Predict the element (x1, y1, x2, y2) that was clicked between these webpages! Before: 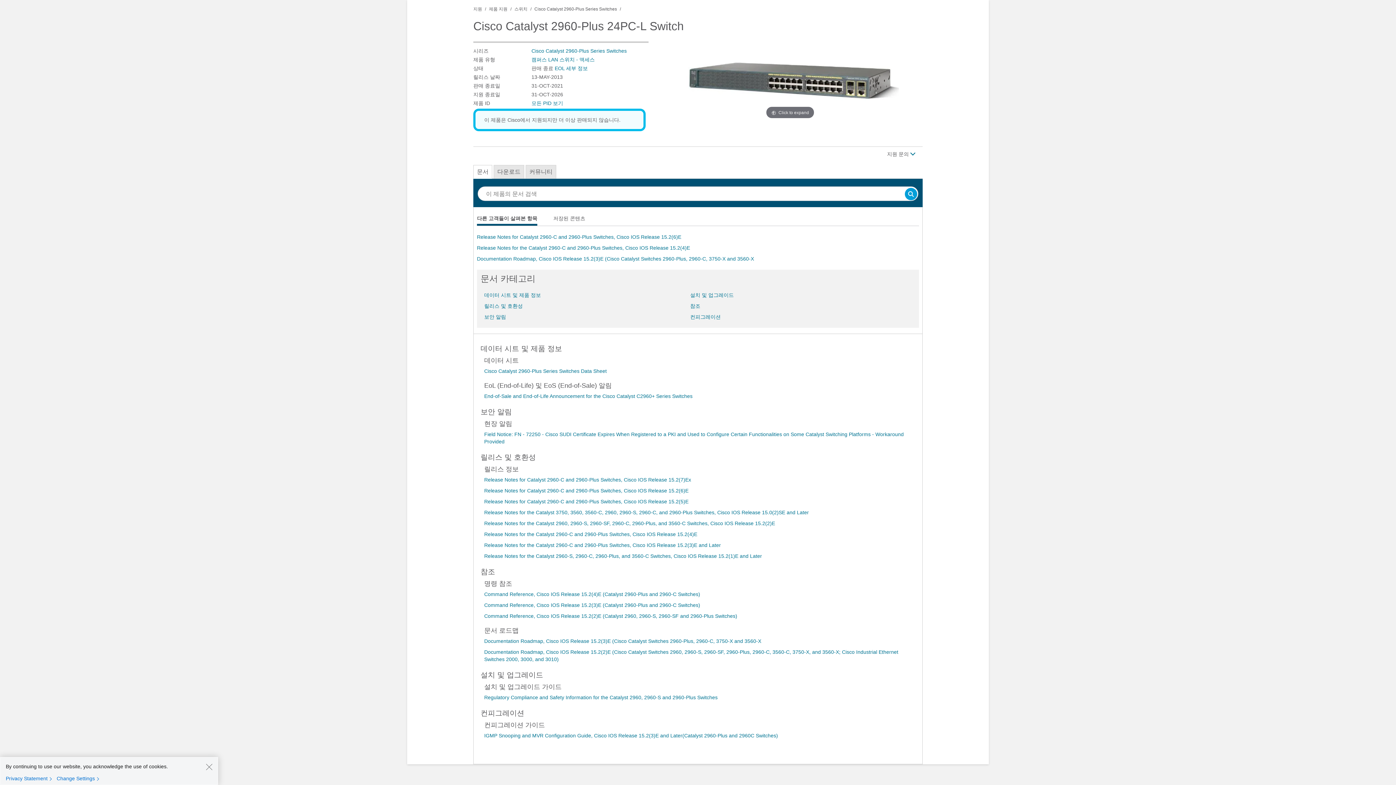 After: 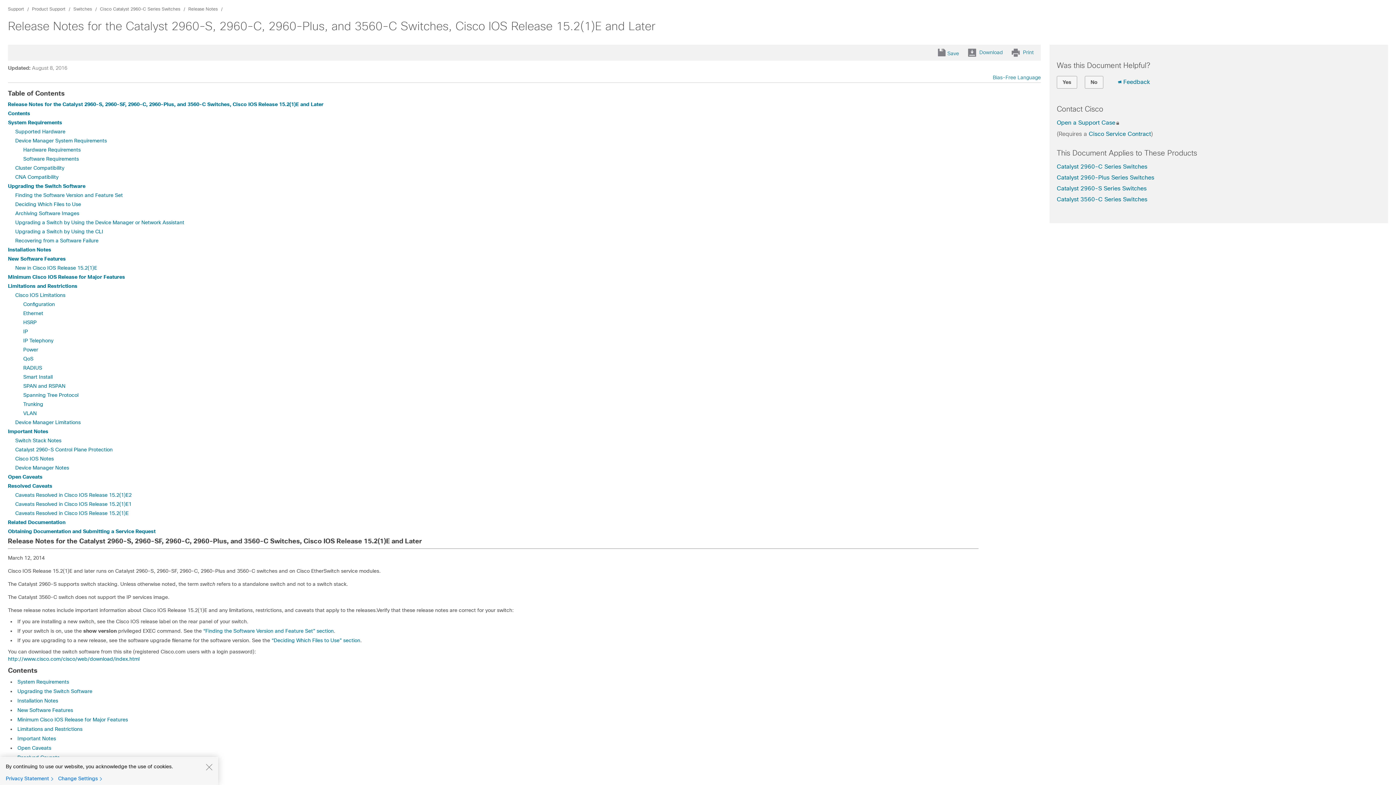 Action: label: Release Notes for the Catalyst 2960-S, 2960-C, 2960-Plus, and 3560-C Switches, Cisco IOS Release 15.2(1)E and Later bbox: (484, 553, 762, 559)